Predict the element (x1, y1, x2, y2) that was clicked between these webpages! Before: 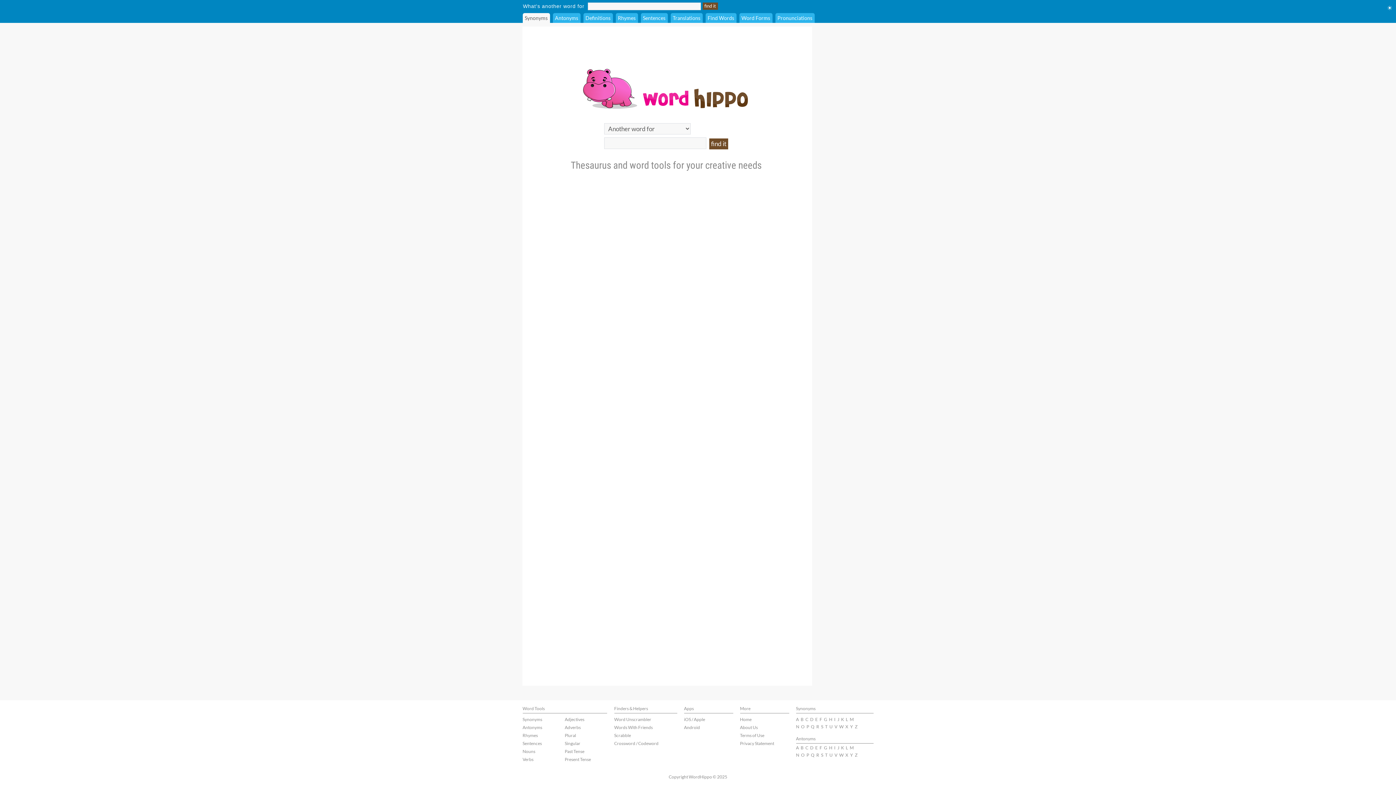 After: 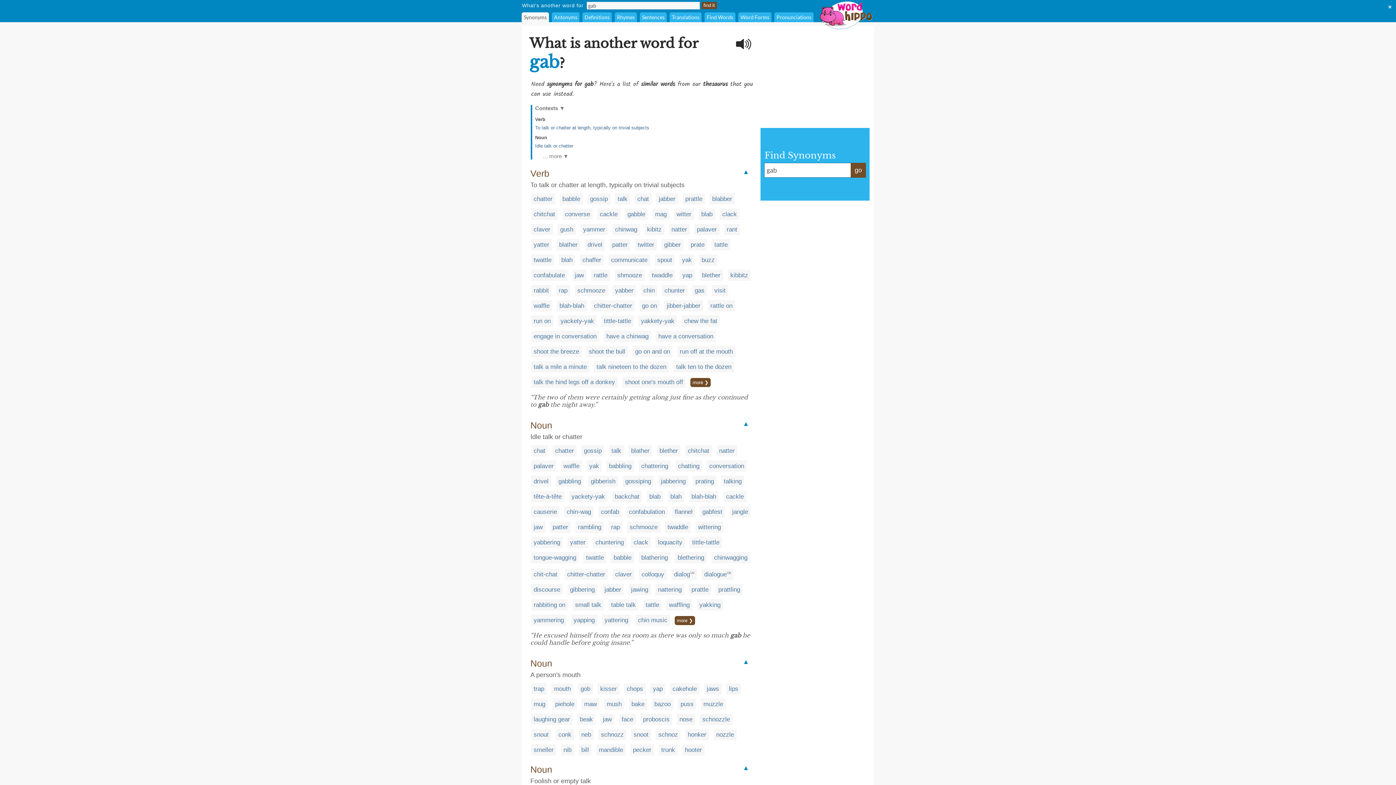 Action: label: G bbox: (824, 717, 827, 722)